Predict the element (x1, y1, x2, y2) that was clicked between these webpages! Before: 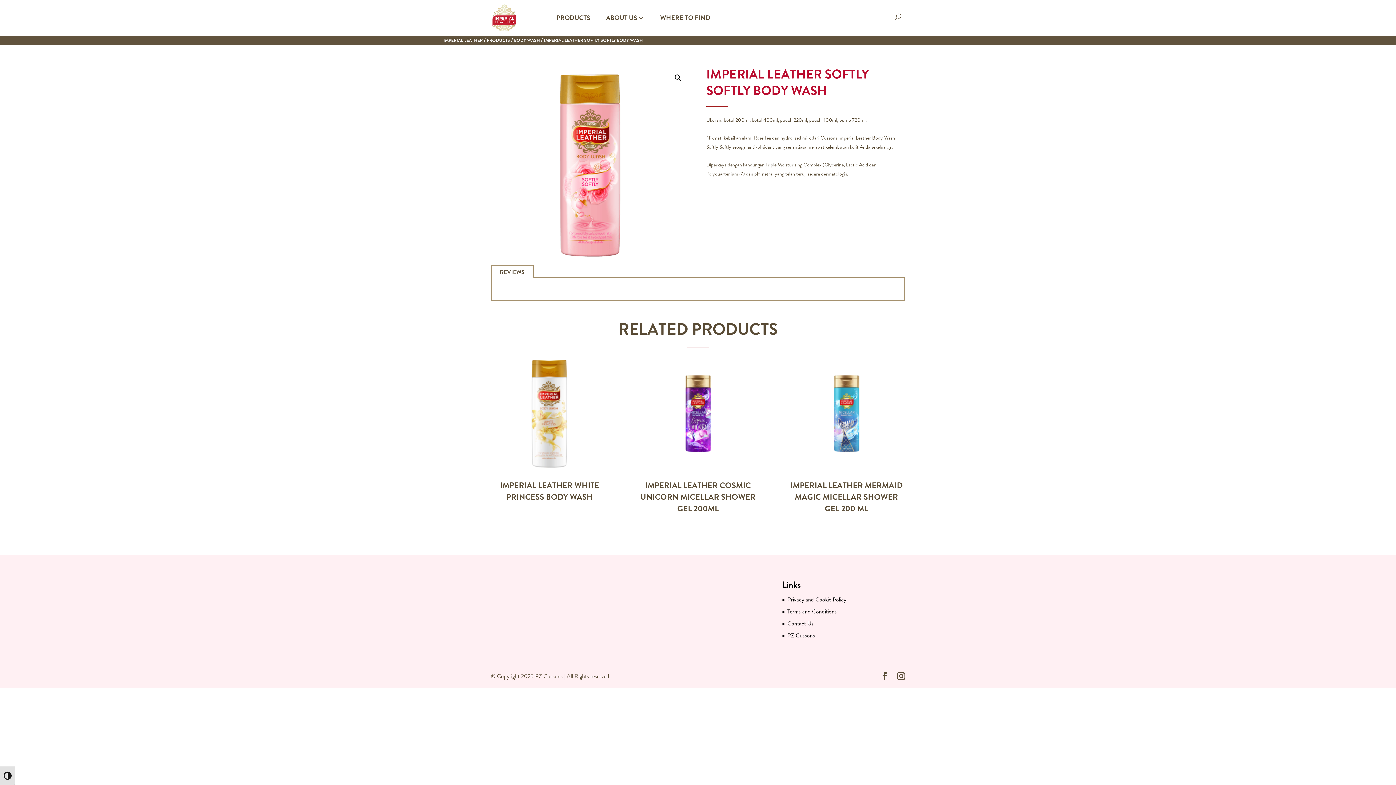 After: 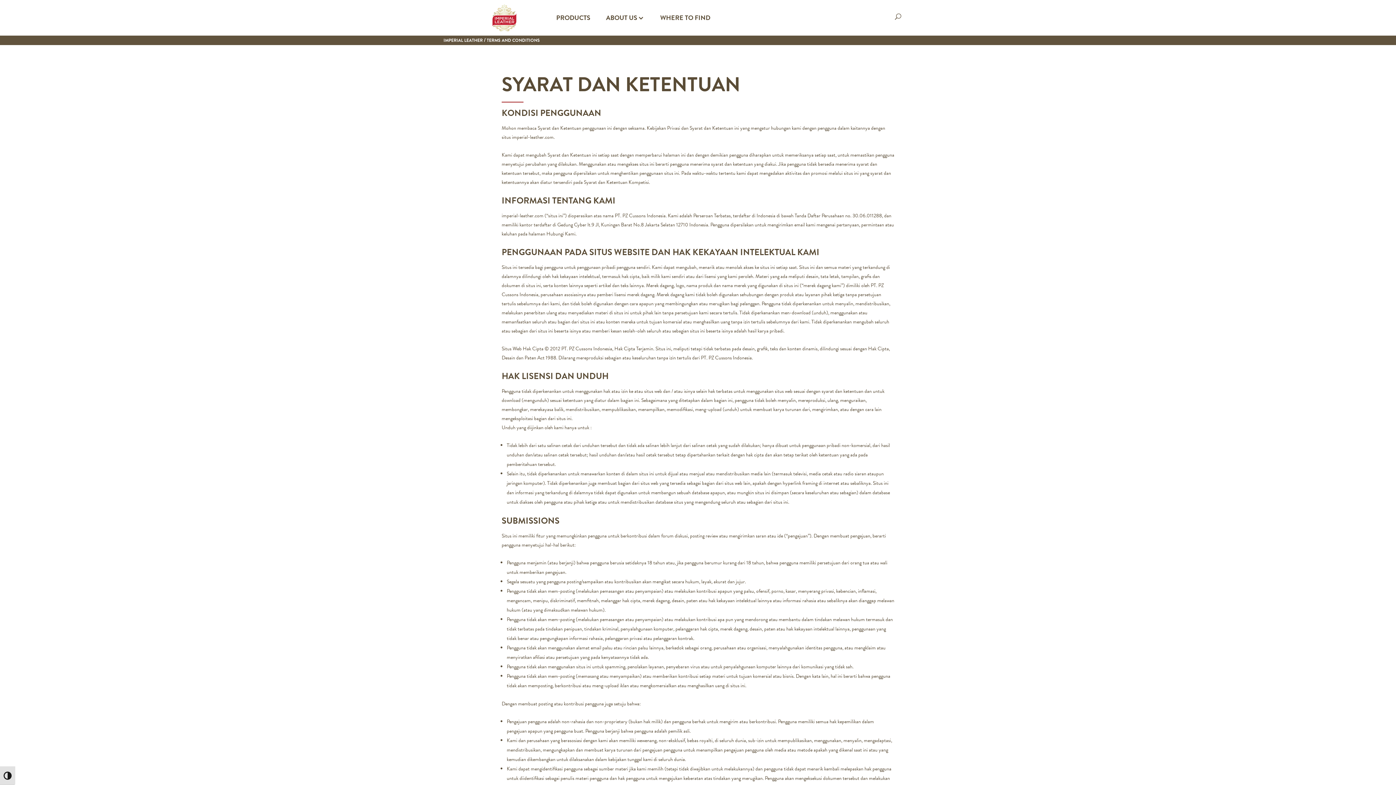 Action: label: Terms and Conditions bbox: (787, 607, 837, 616)